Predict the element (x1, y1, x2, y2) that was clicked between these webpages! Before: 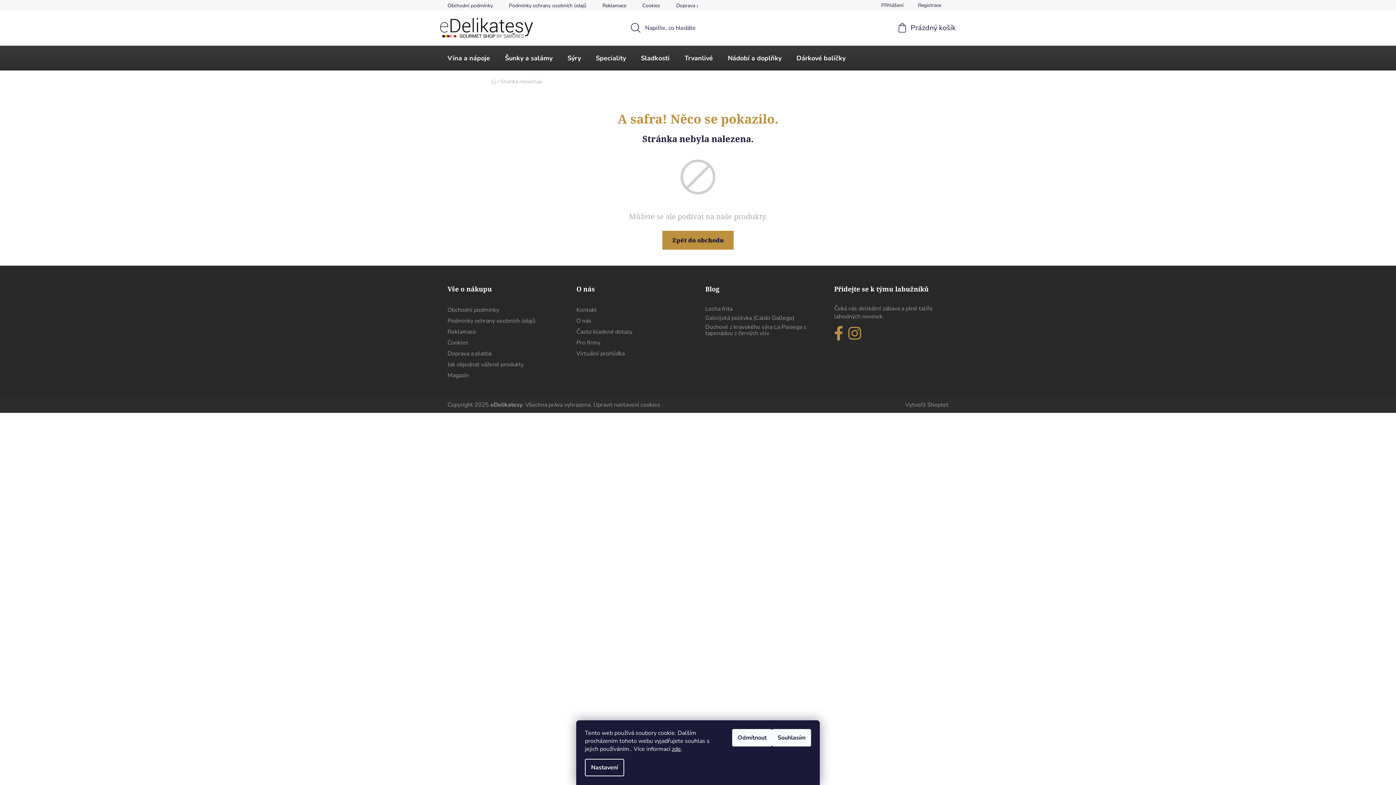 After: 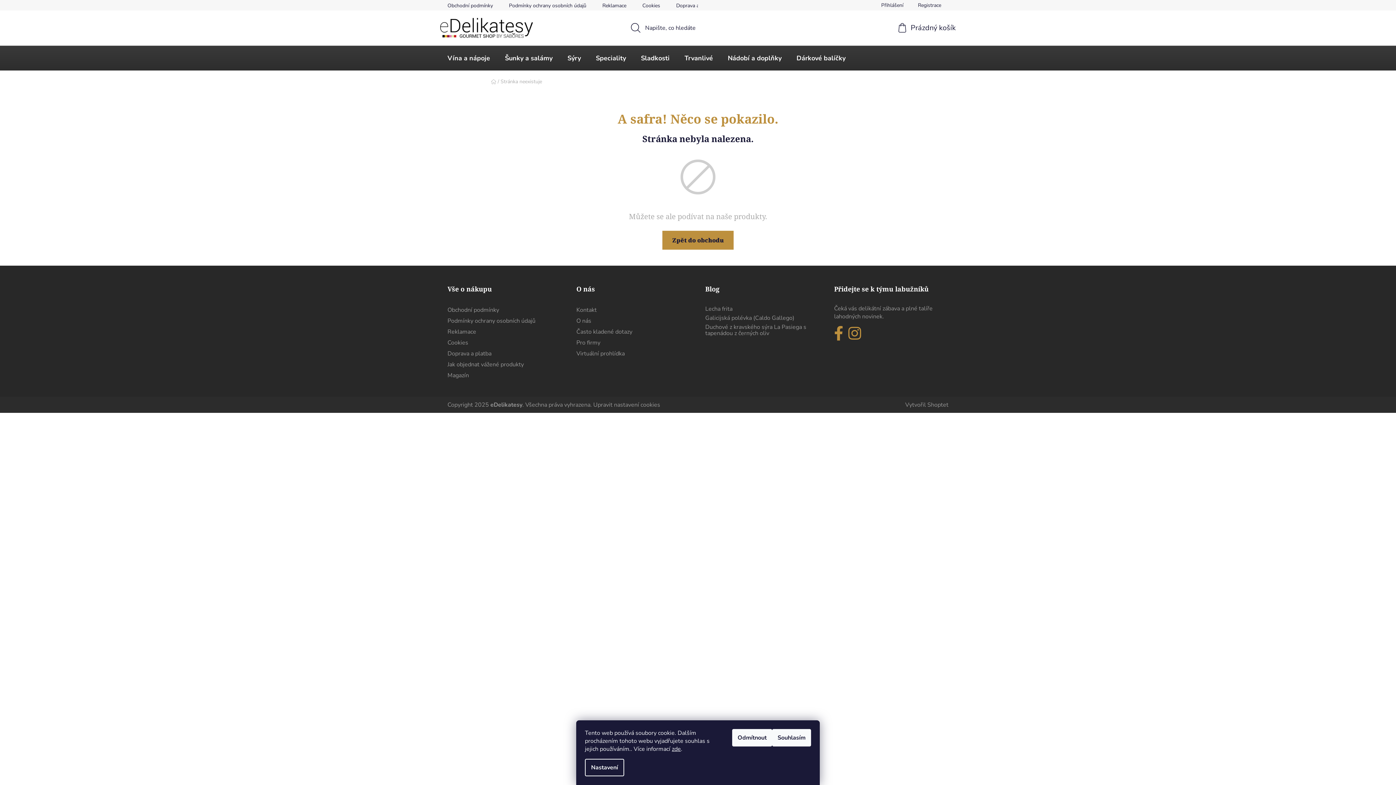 Action: bbox: (848, 326, 861, 341)